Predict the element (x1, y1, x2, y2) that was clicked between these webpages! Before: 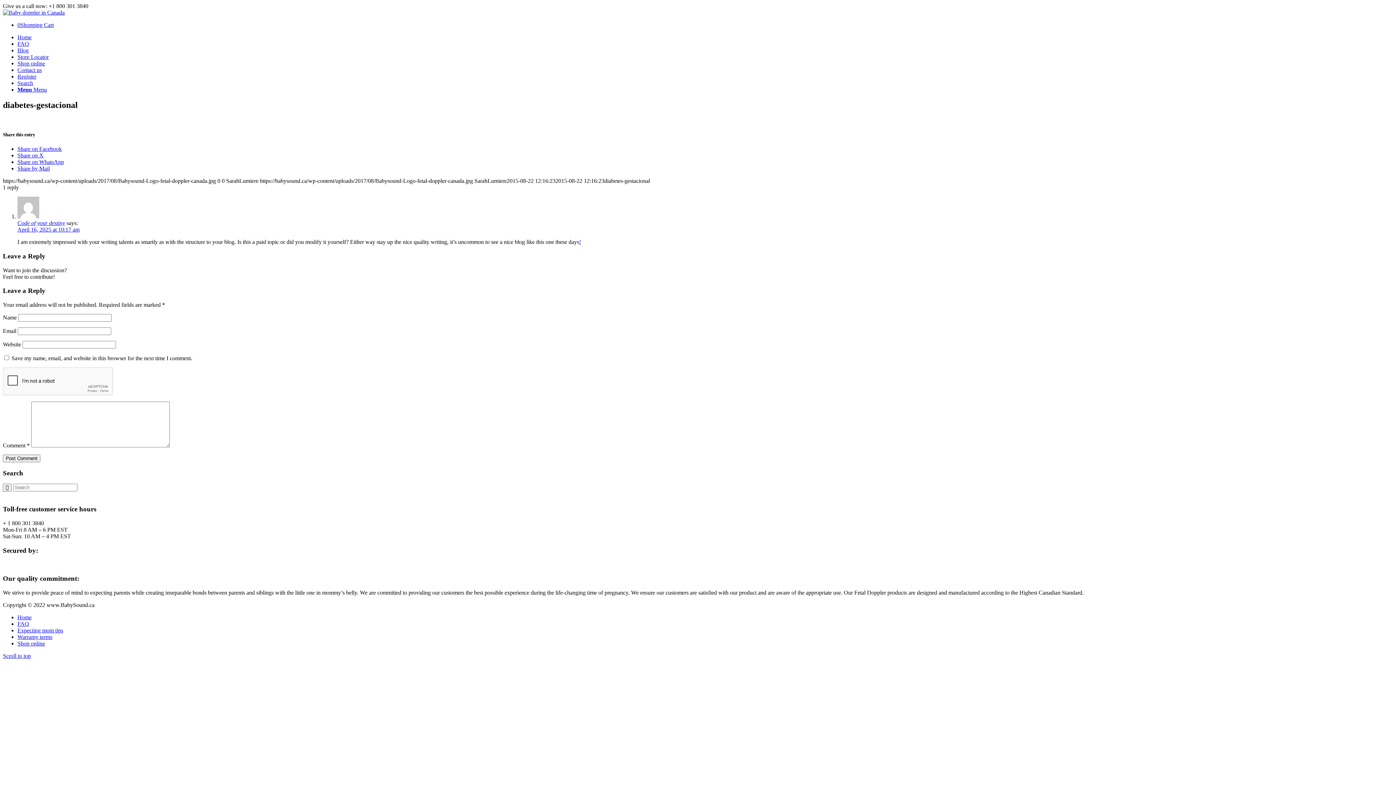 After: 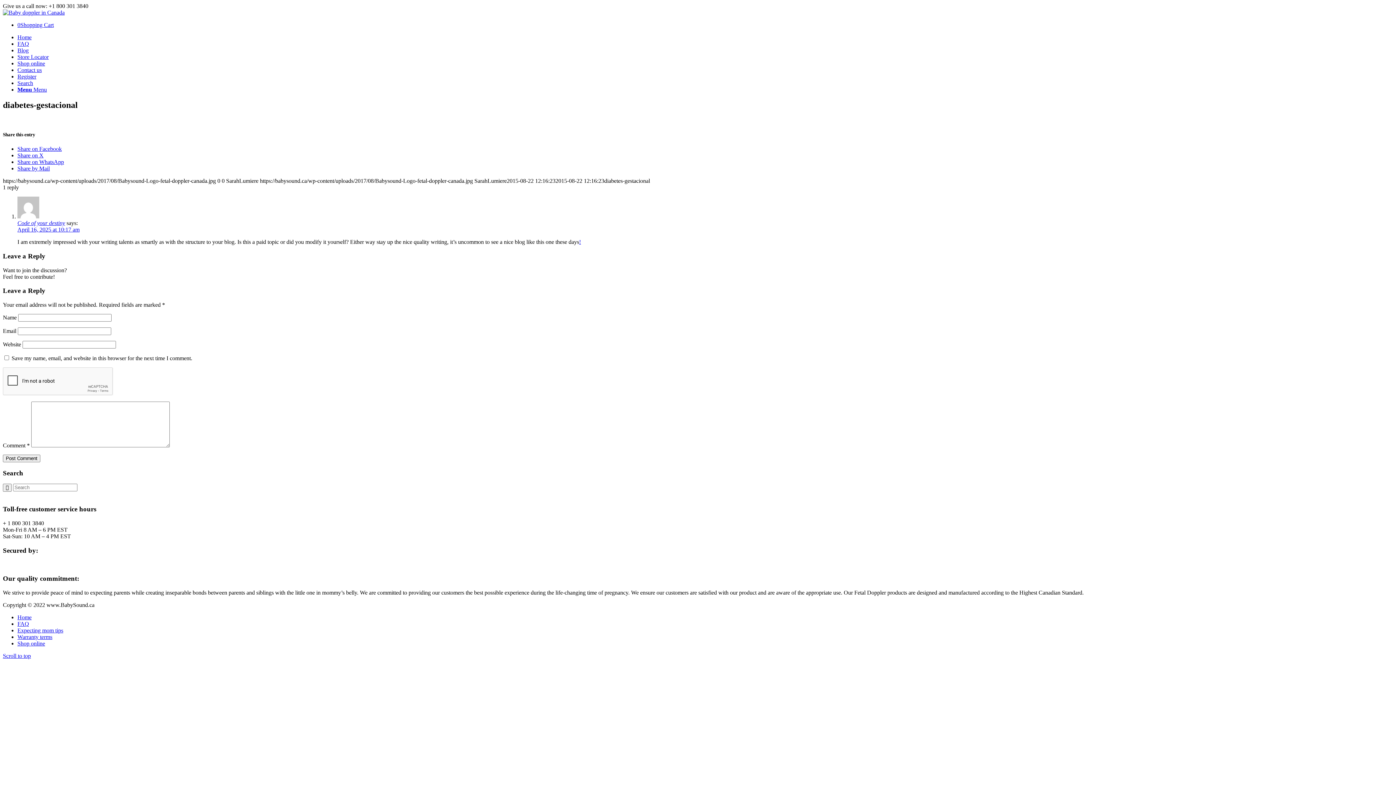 Action: bbox: (17, 226, 79, 232) label: April 16, 2025 at 10:17 am